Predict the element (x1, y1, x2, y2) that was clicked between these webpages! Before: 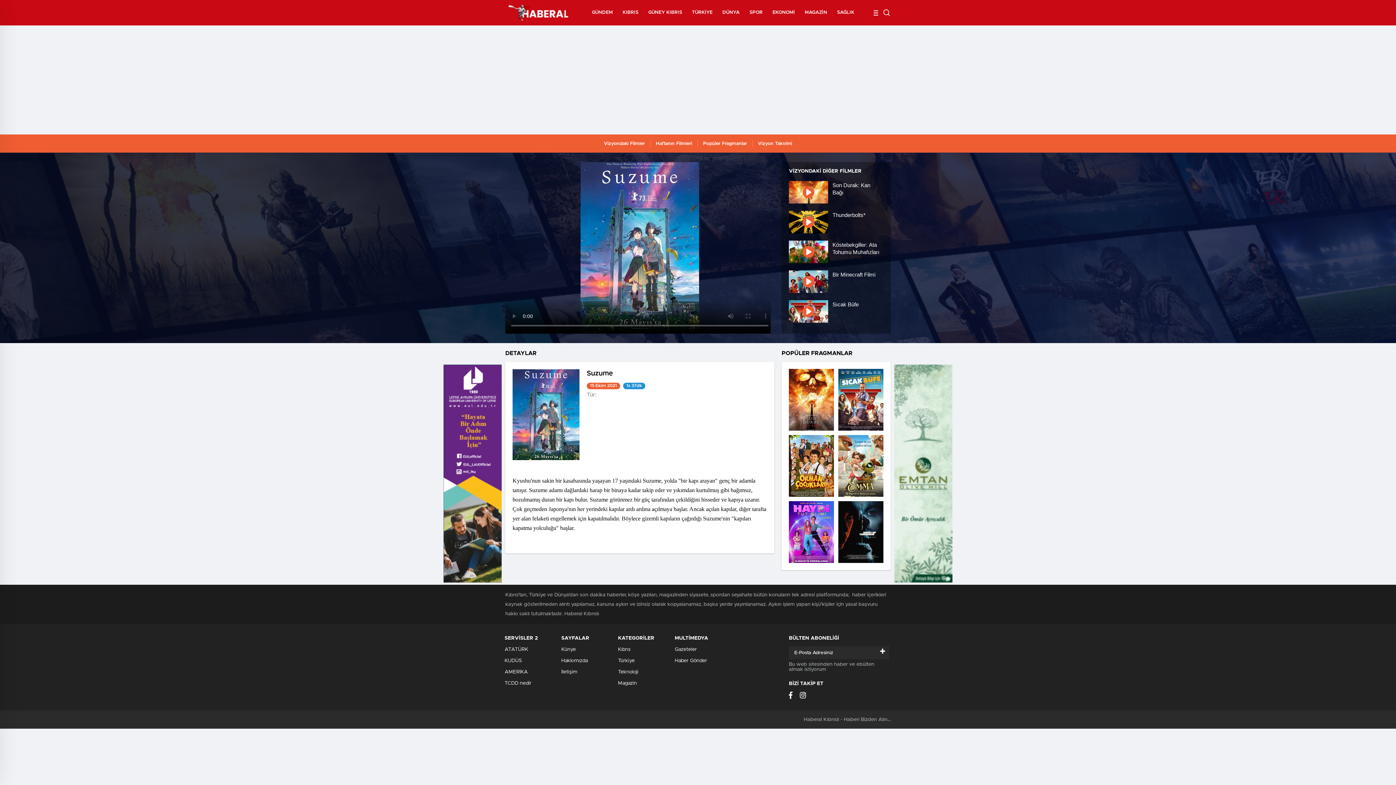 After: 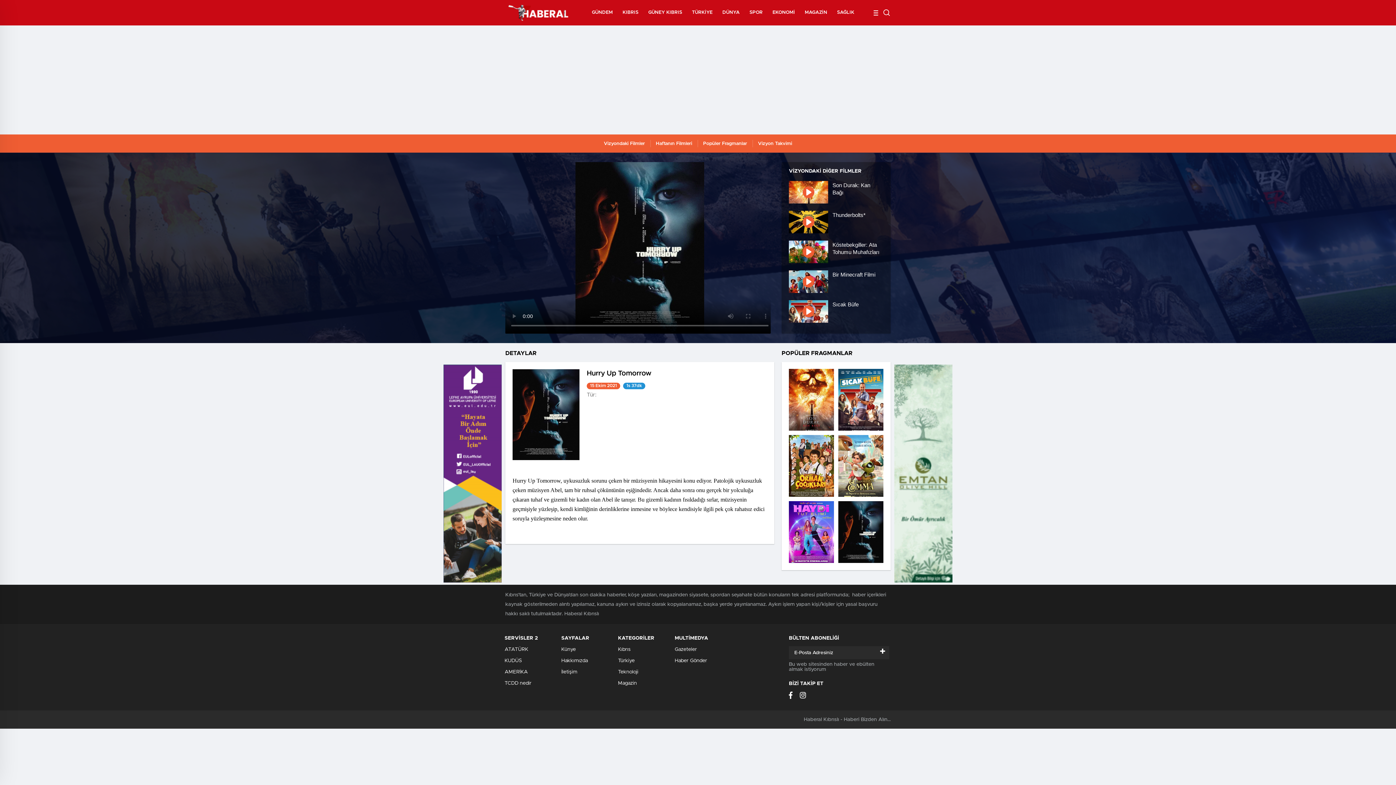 Action: bbox: (838, 501, 883, 563)